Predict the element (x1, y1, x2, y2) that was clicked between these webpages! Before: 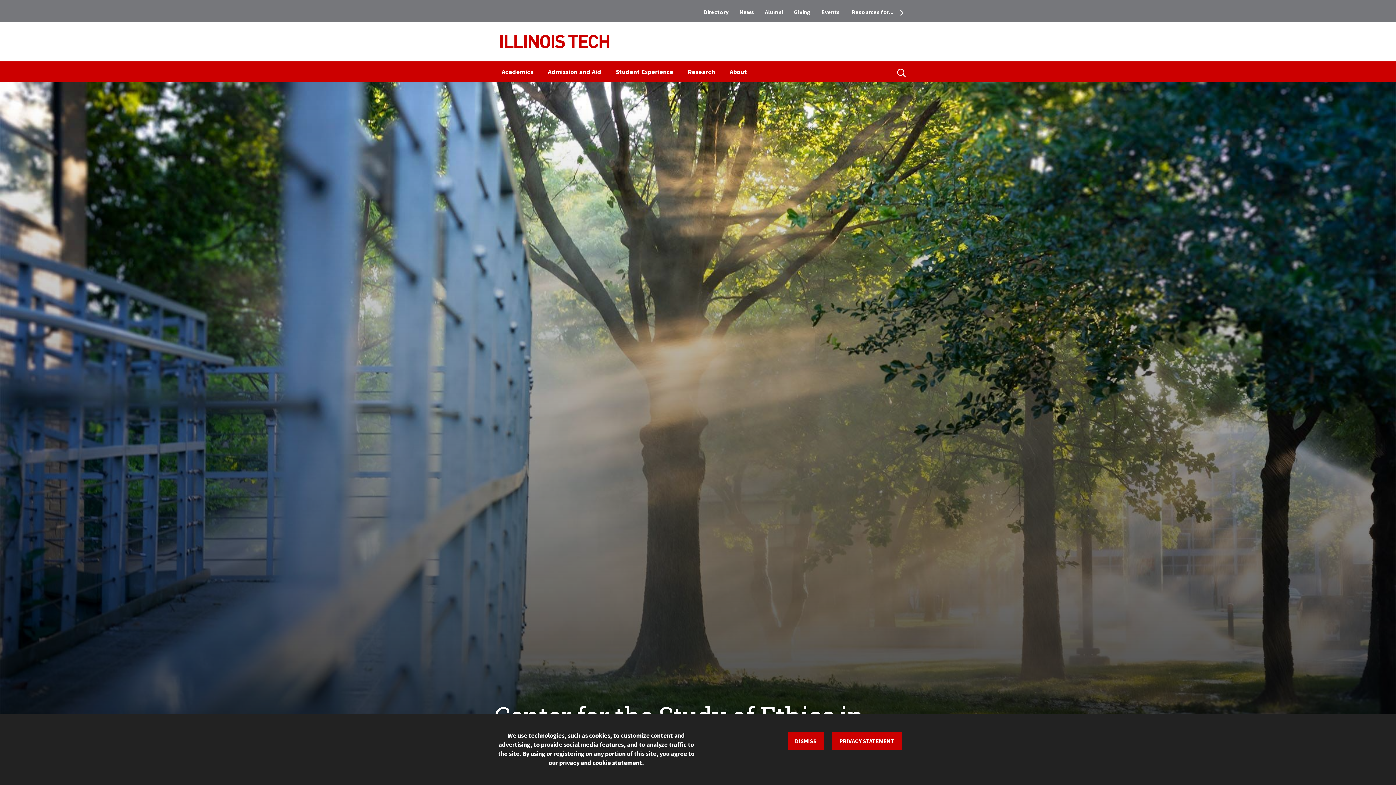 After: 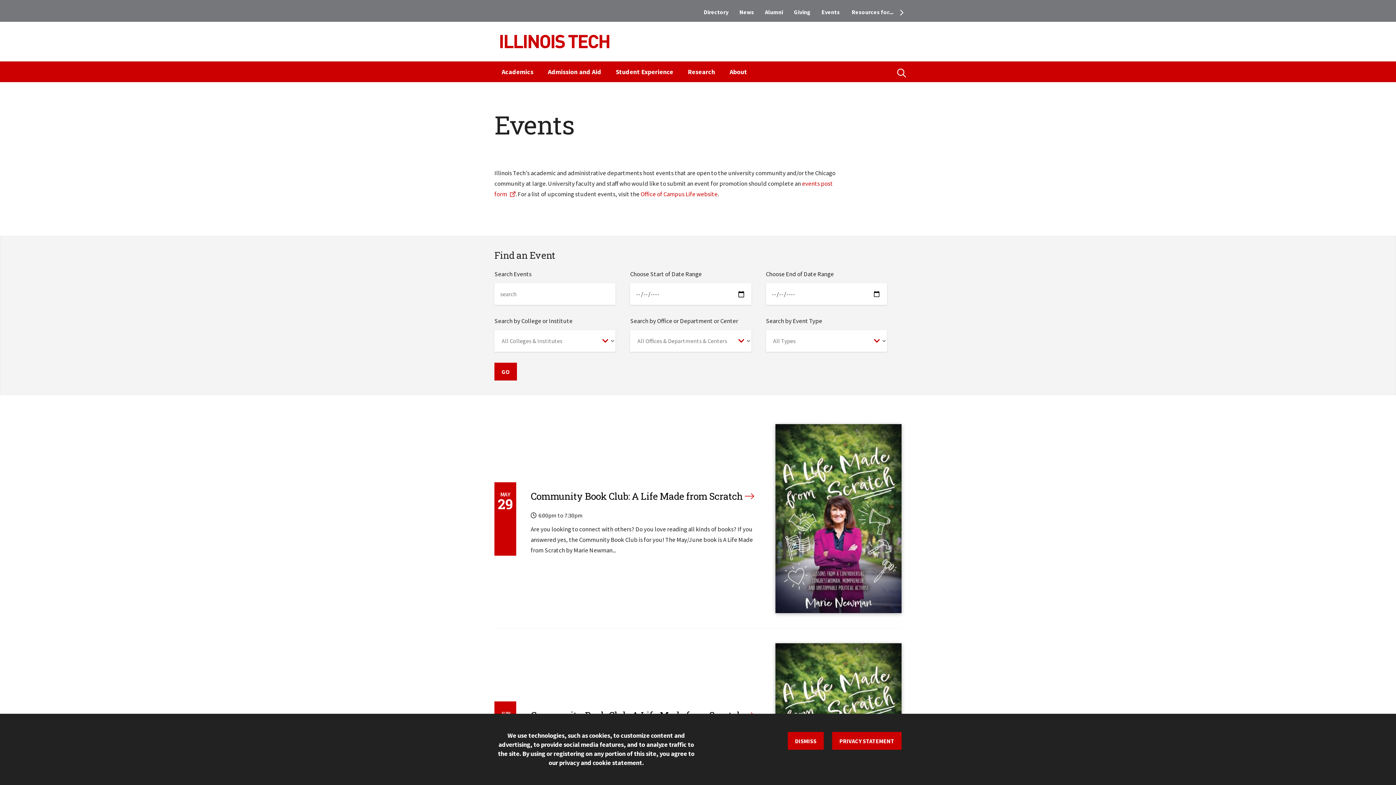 Action: bbox: (816, 5, 845, 18) label: Events